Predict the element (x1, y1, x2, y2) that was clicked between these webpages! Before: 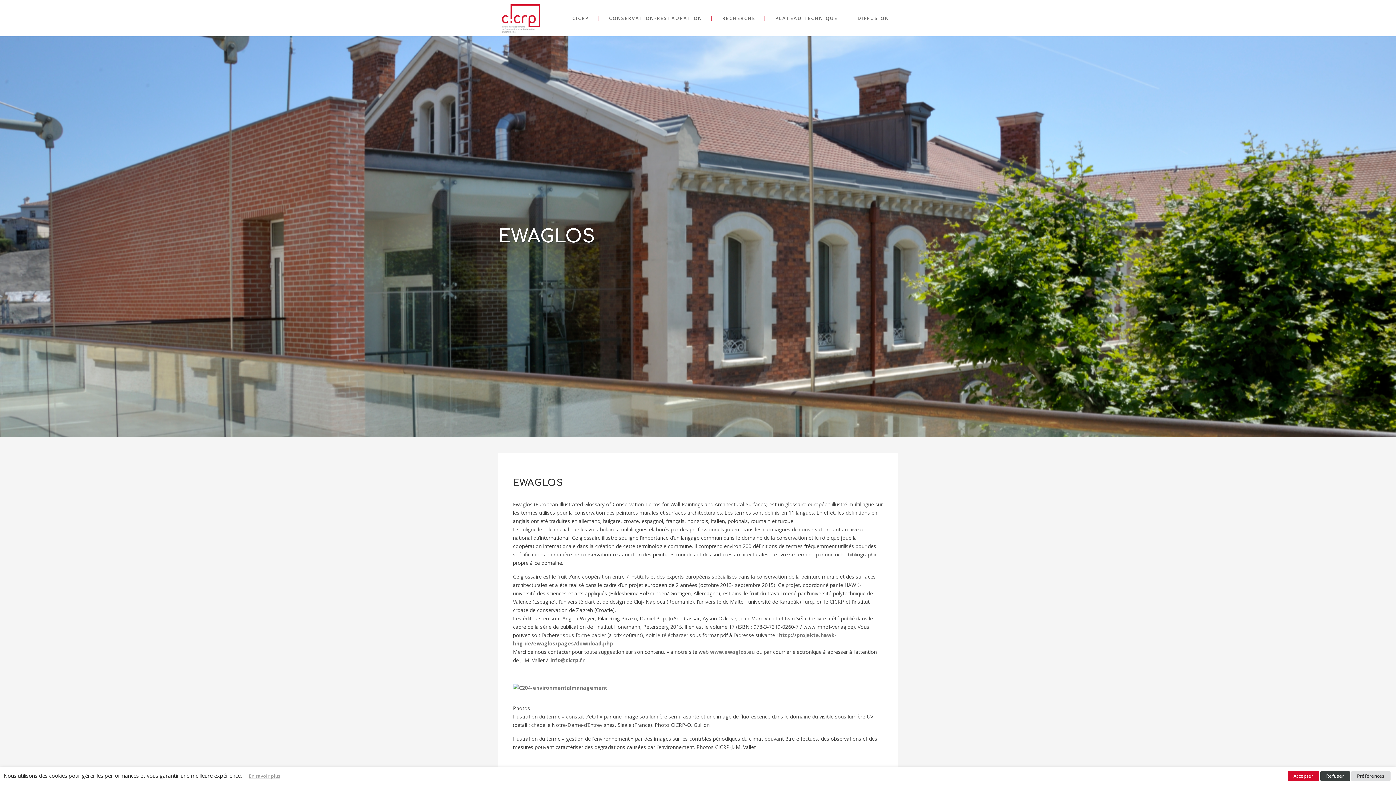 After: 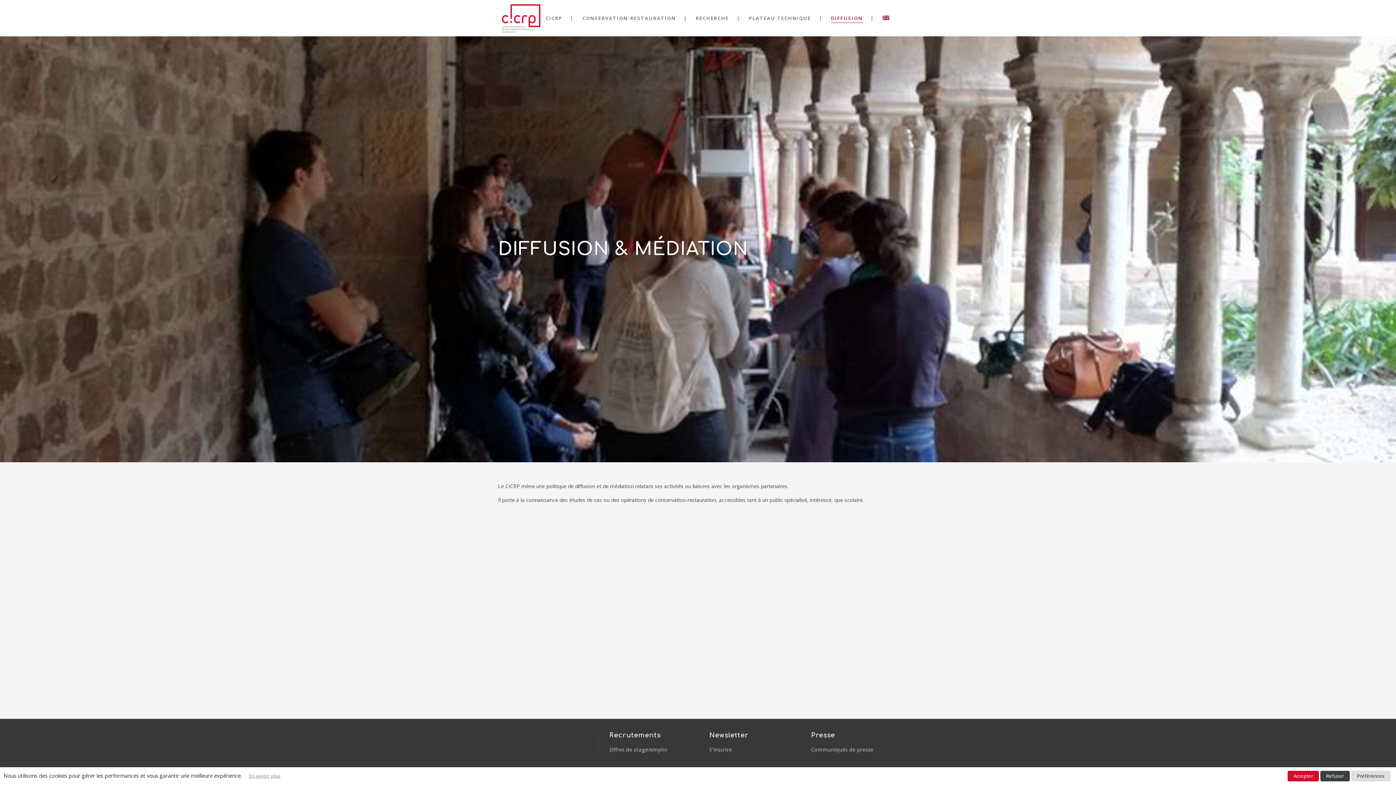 Action: label: DIFFUSION bbox: (849, 0, 898, 36)